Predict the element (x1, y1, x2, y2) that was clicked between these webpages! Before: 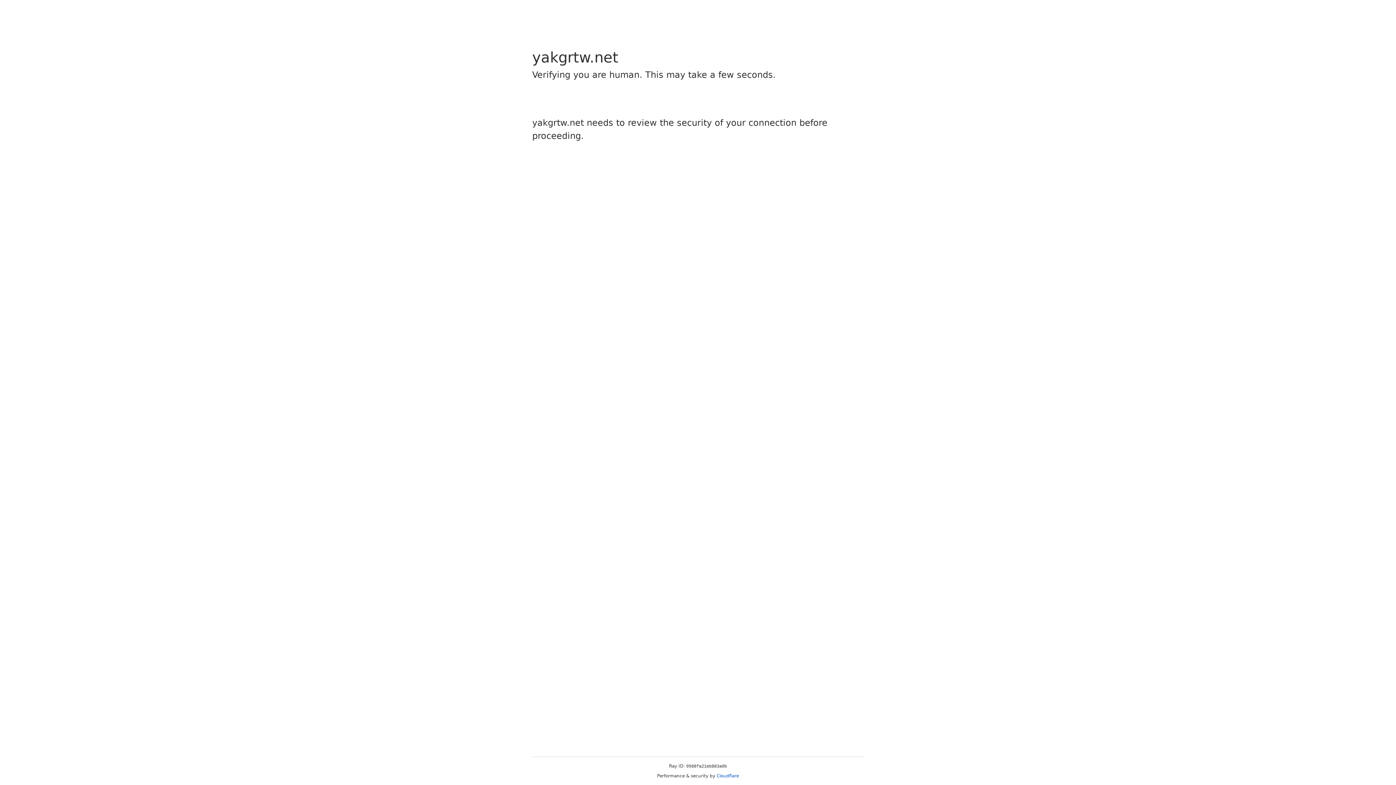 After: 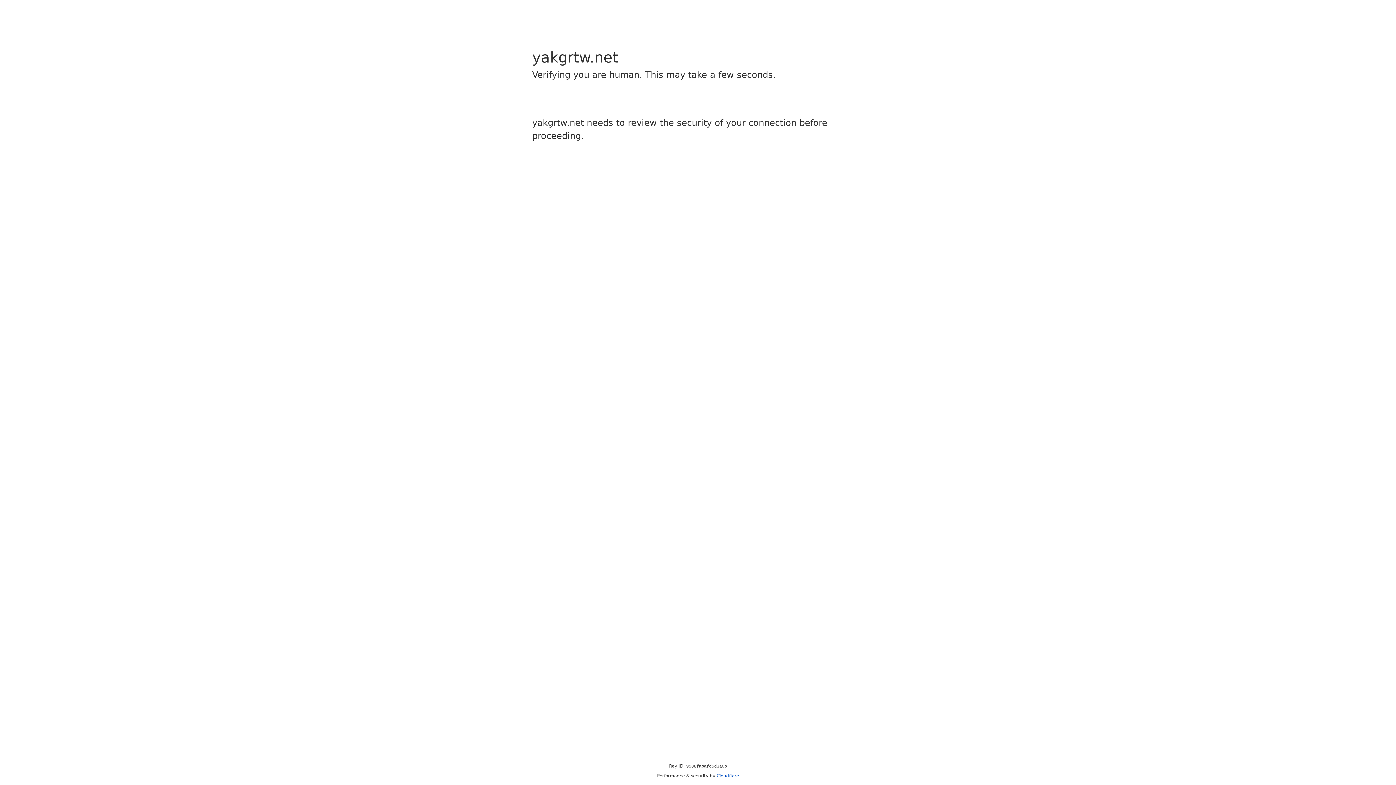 Action: bbox: (716, 773, 739, 778) label: Cloudflare